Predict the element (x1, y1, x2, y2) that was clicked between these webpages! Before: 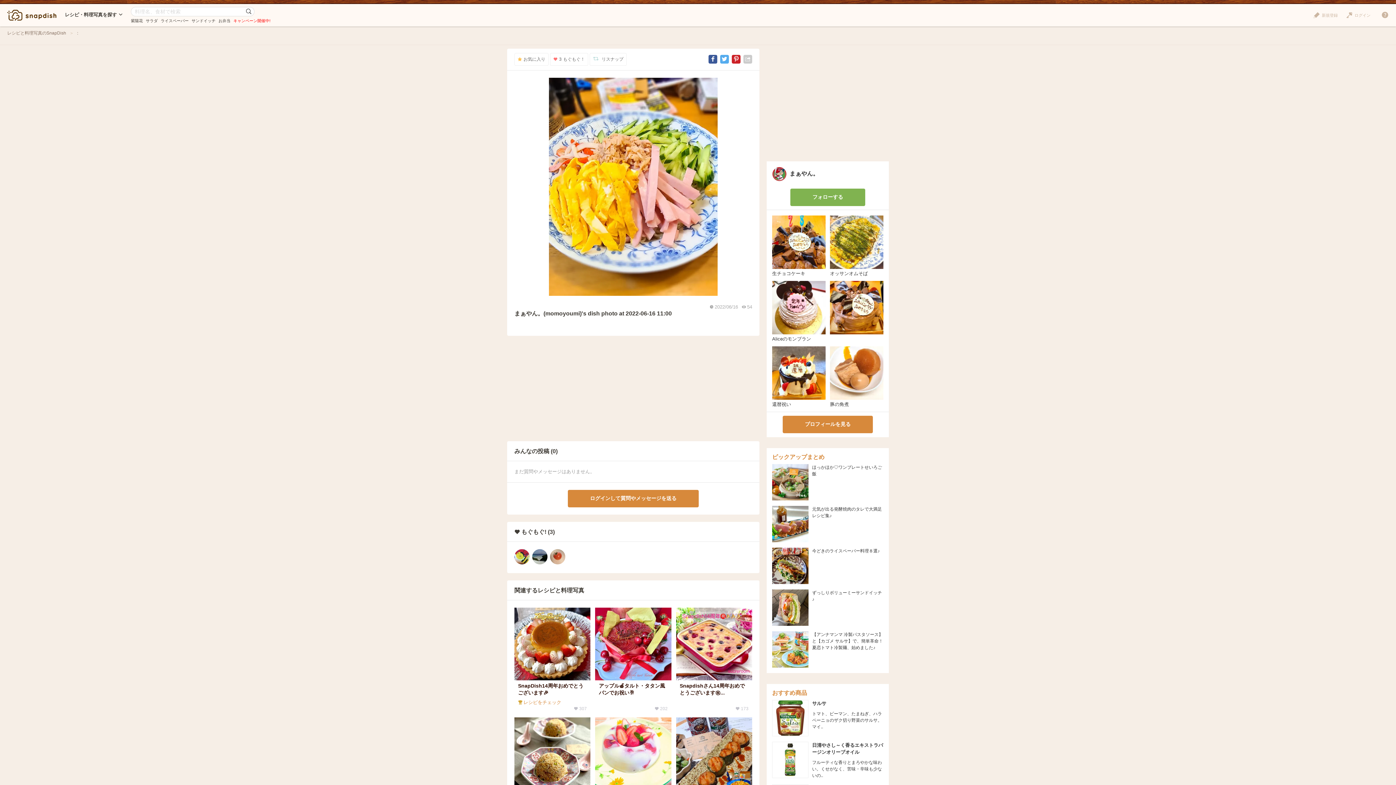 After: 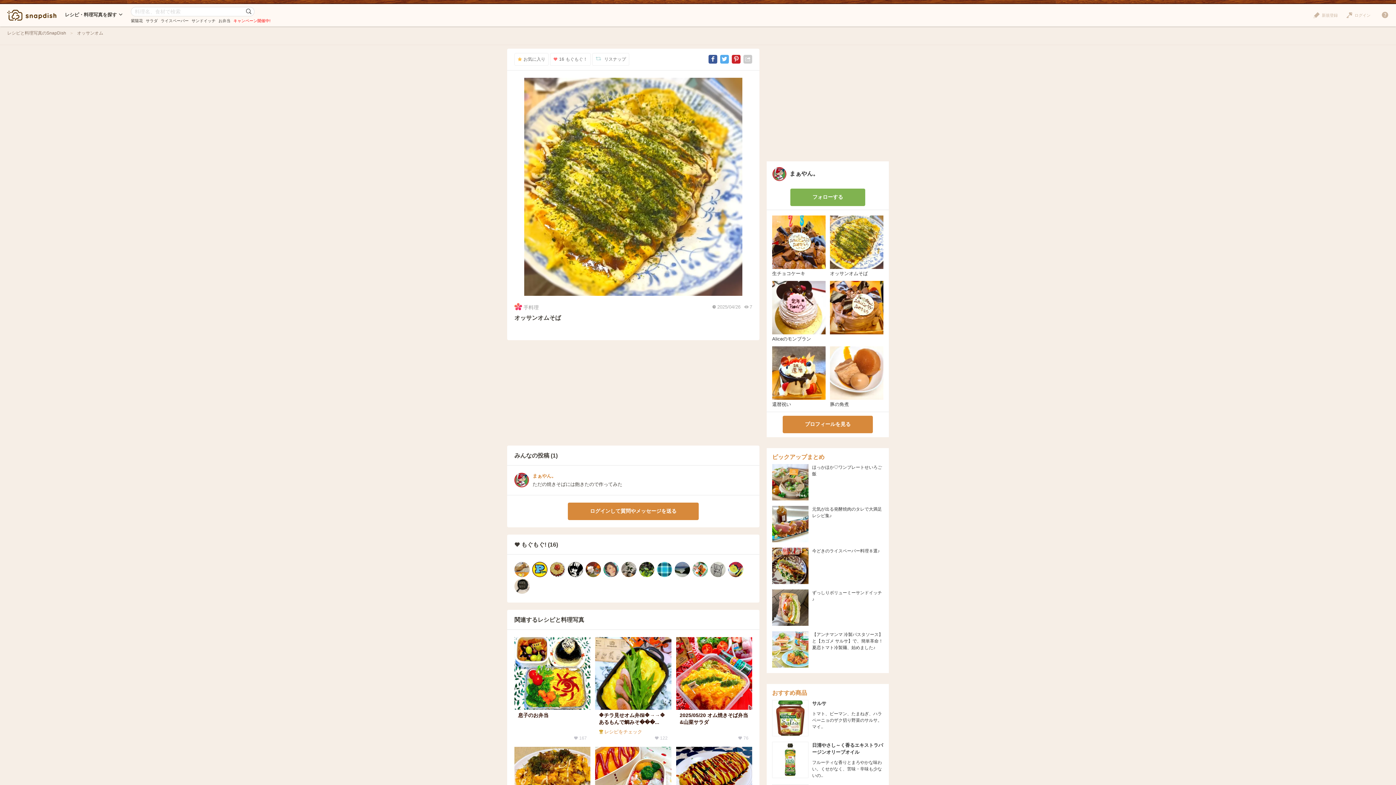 Action: label: オッサンオムそば bbox: (830, 270, 868, 276)